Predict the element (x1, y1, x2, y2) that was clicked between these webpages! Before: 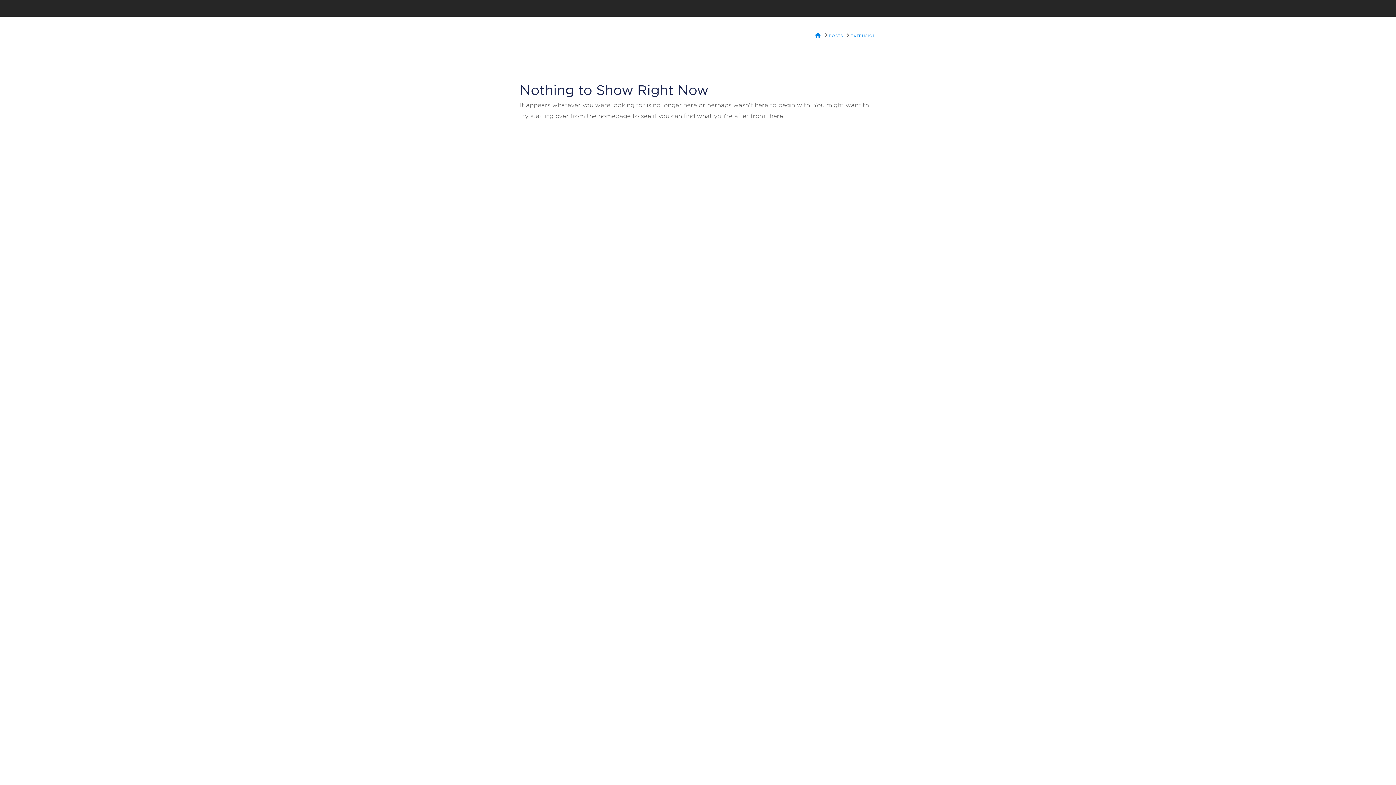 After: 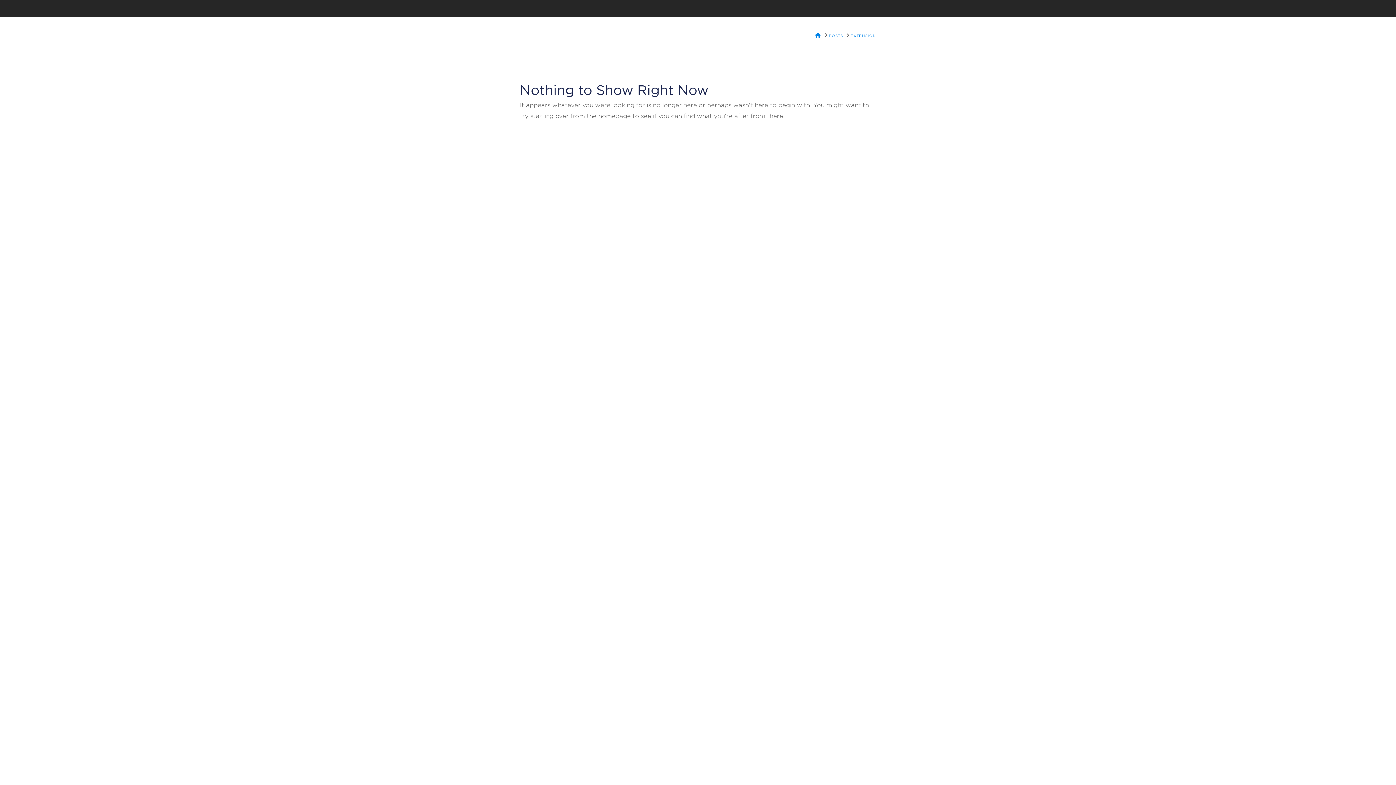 Action: bbox: (850, 33, 876, 38) label: EXTENSION